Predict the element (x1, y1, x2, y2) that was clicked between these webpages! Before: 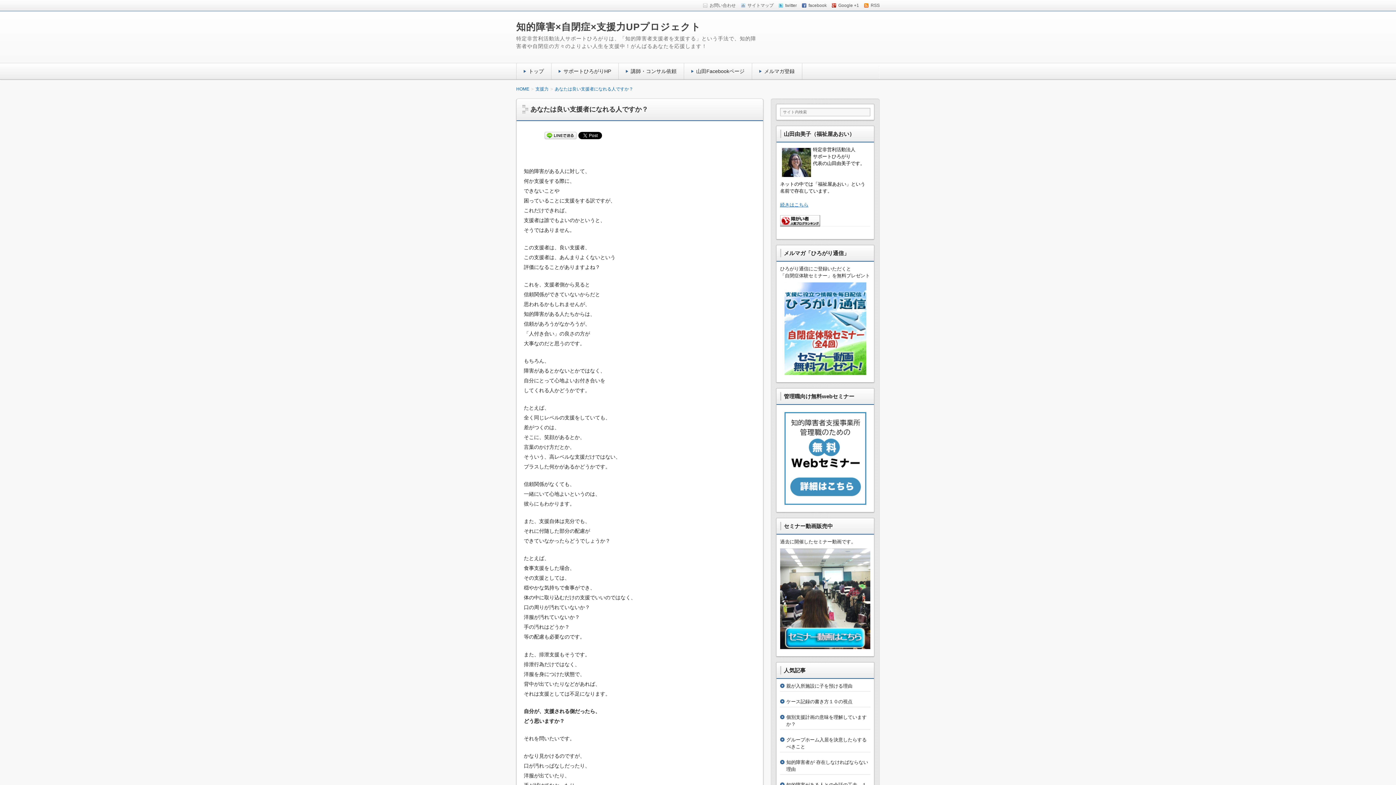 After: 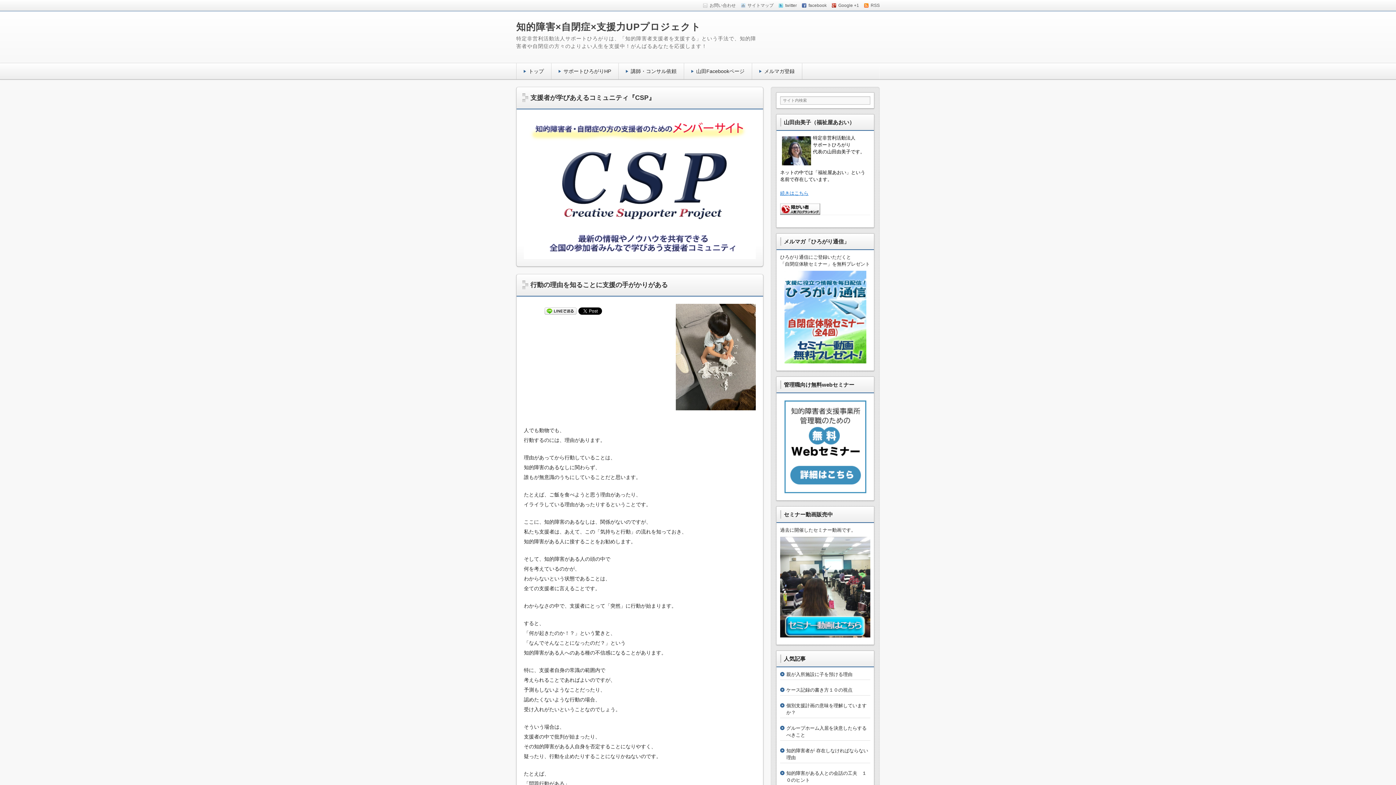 Action: label: 知的障害×自閉症×支援力UPプロジェクト bbox: (516, 21, 701, 32)